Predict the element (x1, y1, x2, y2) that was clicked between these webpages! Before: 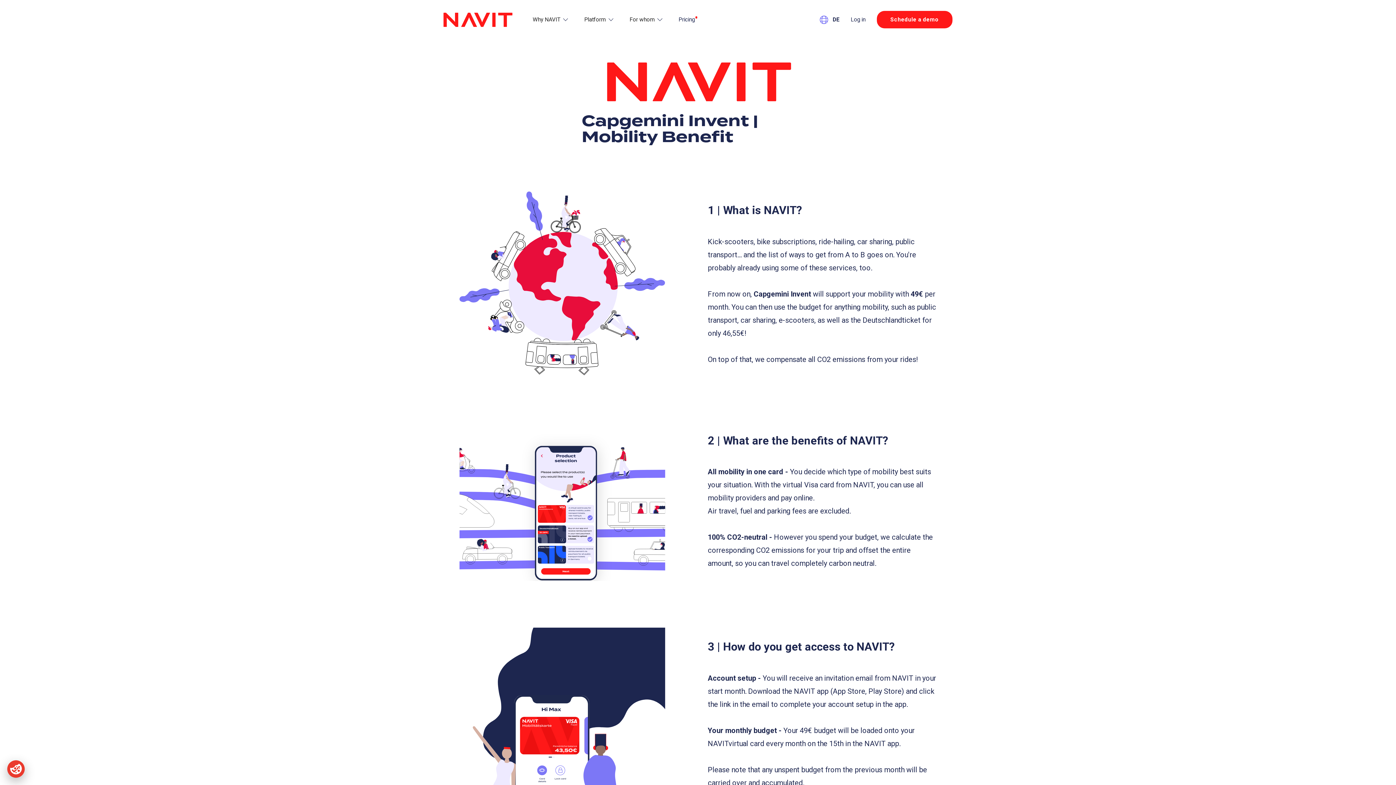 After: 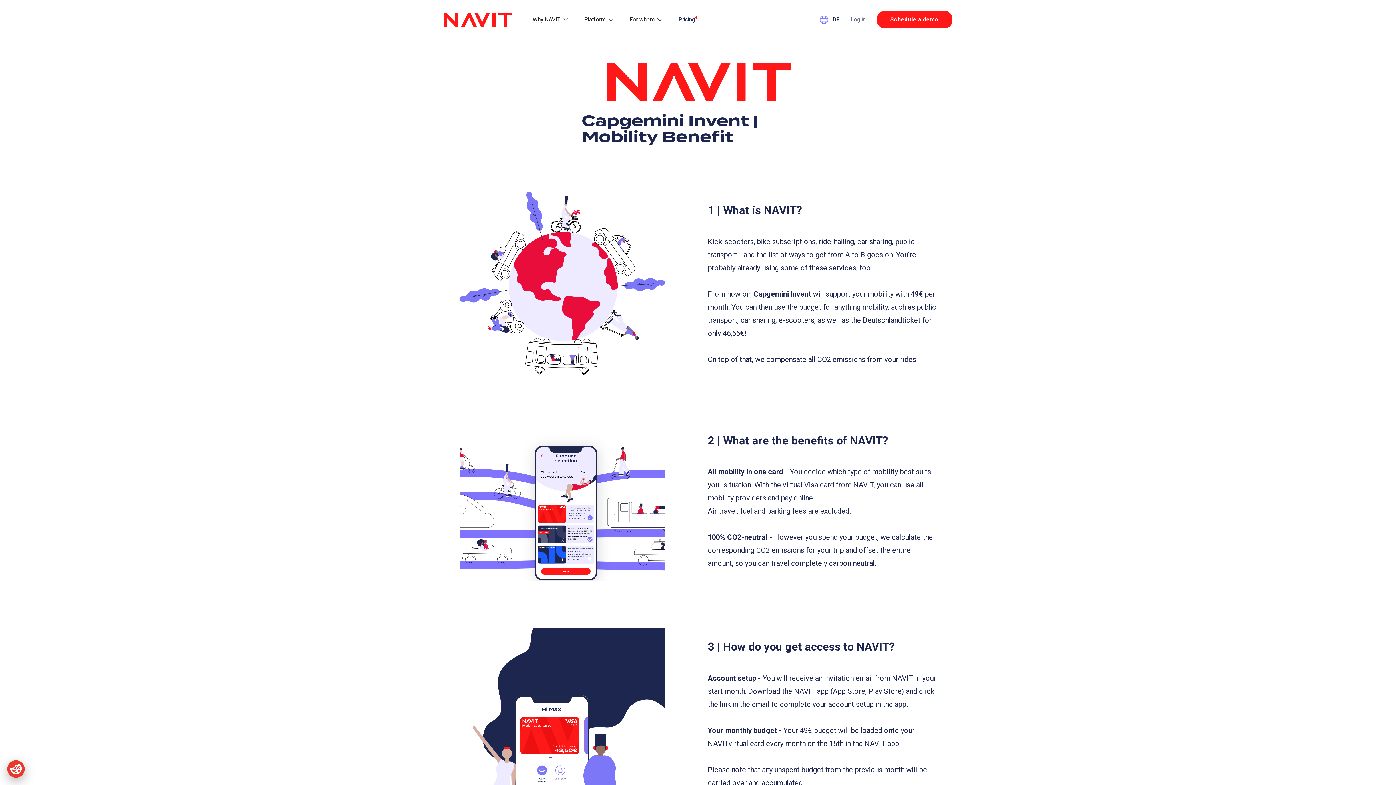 Action: label: Log in bbox: (850, 16, 865, 22)